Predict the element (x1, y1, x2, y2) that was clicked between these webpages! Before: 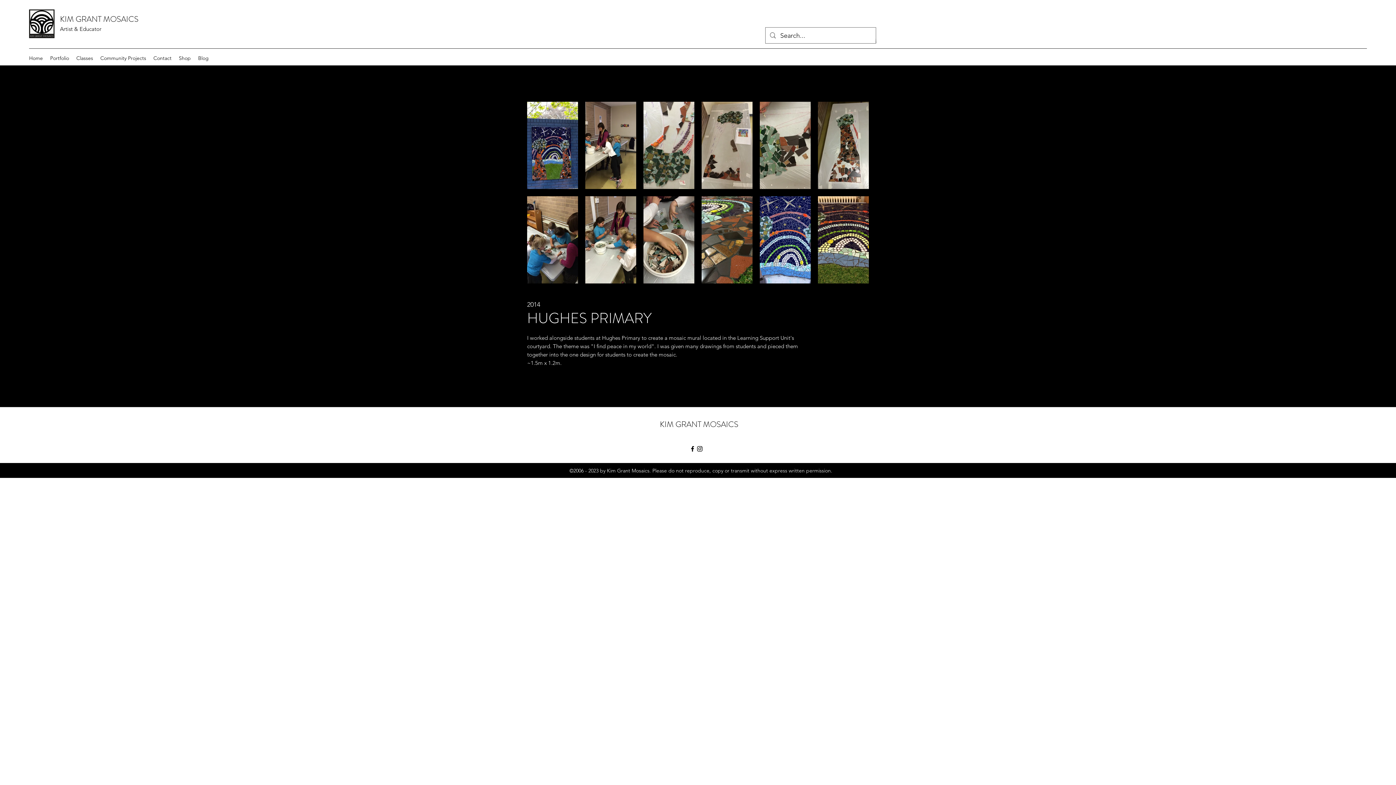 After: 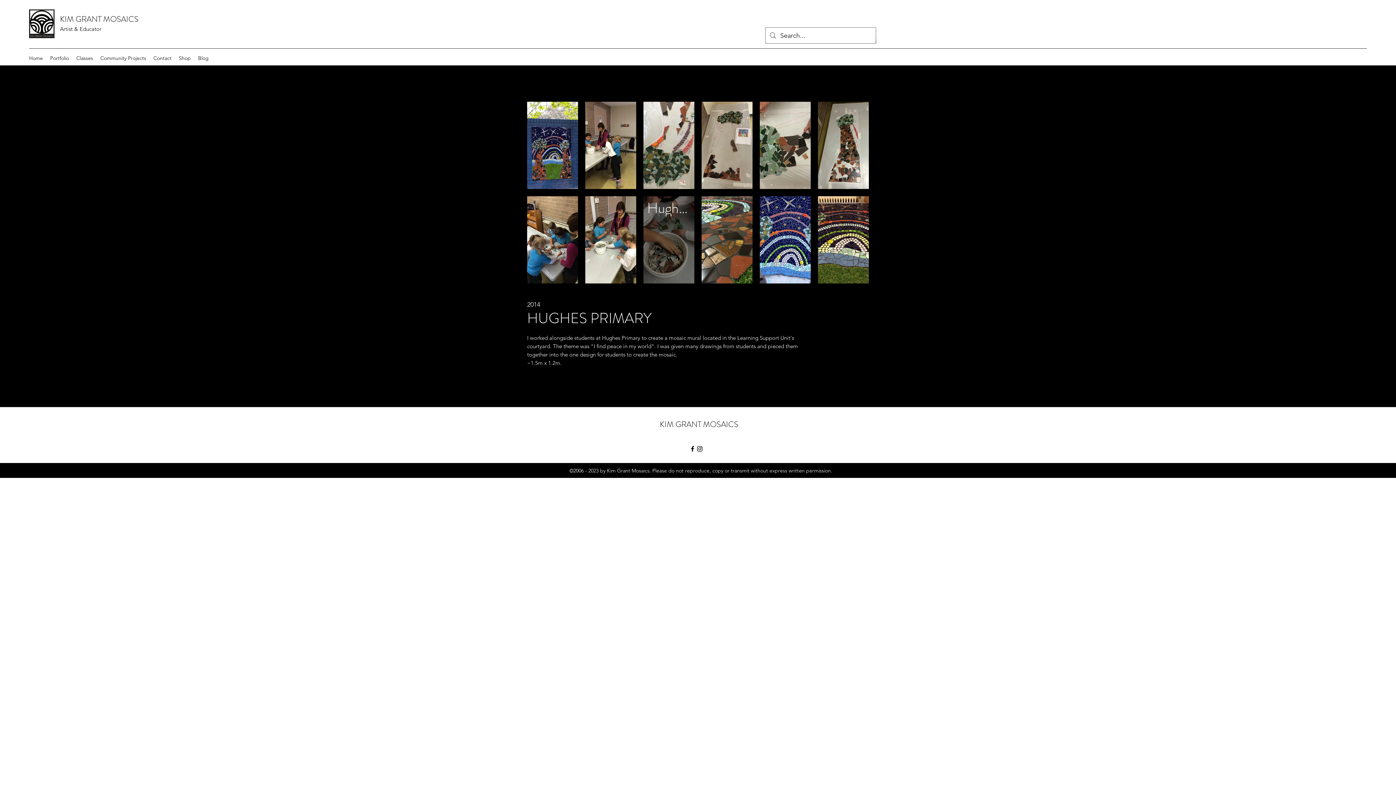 Action: bbox: (643, 196, 694, 283) label: Hughes Primary School Mural by Kim Grant Mosaics